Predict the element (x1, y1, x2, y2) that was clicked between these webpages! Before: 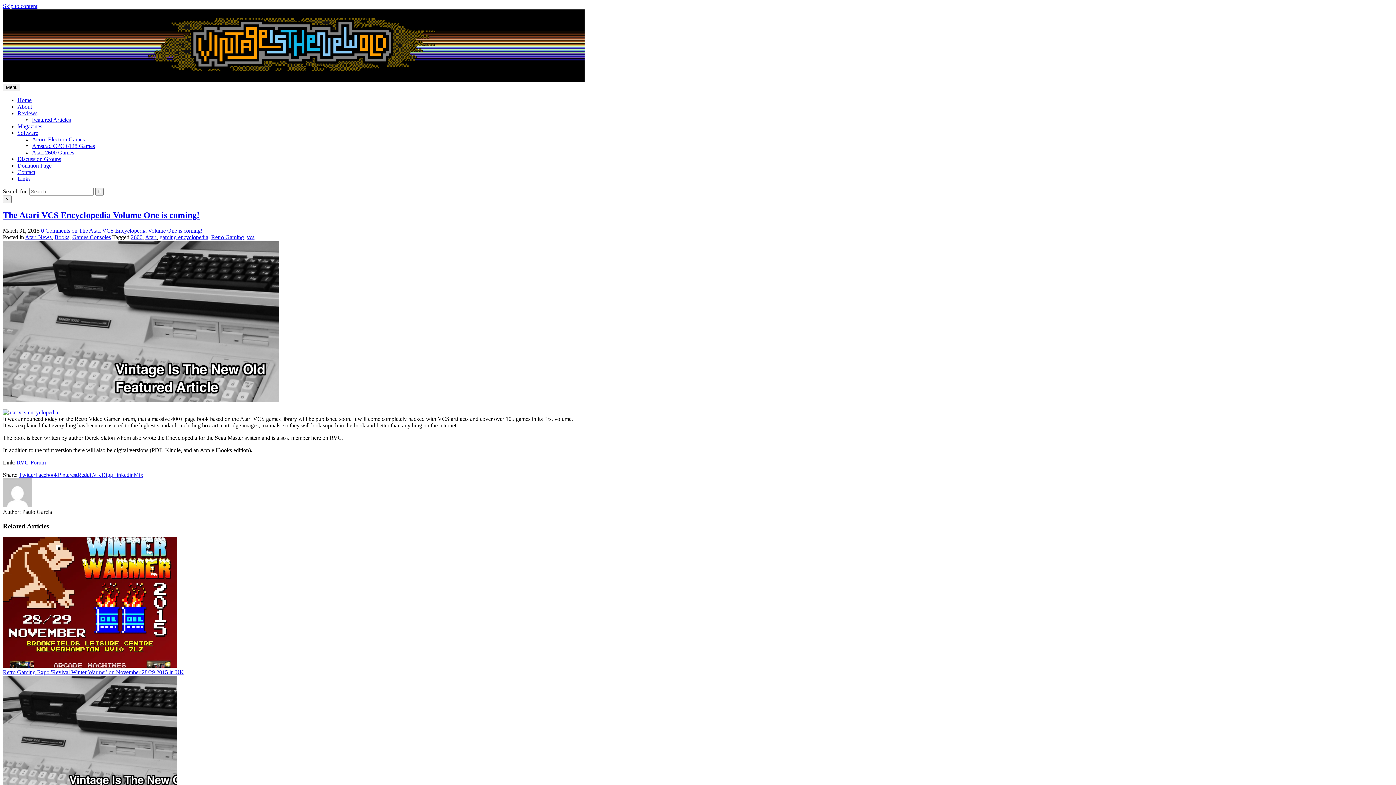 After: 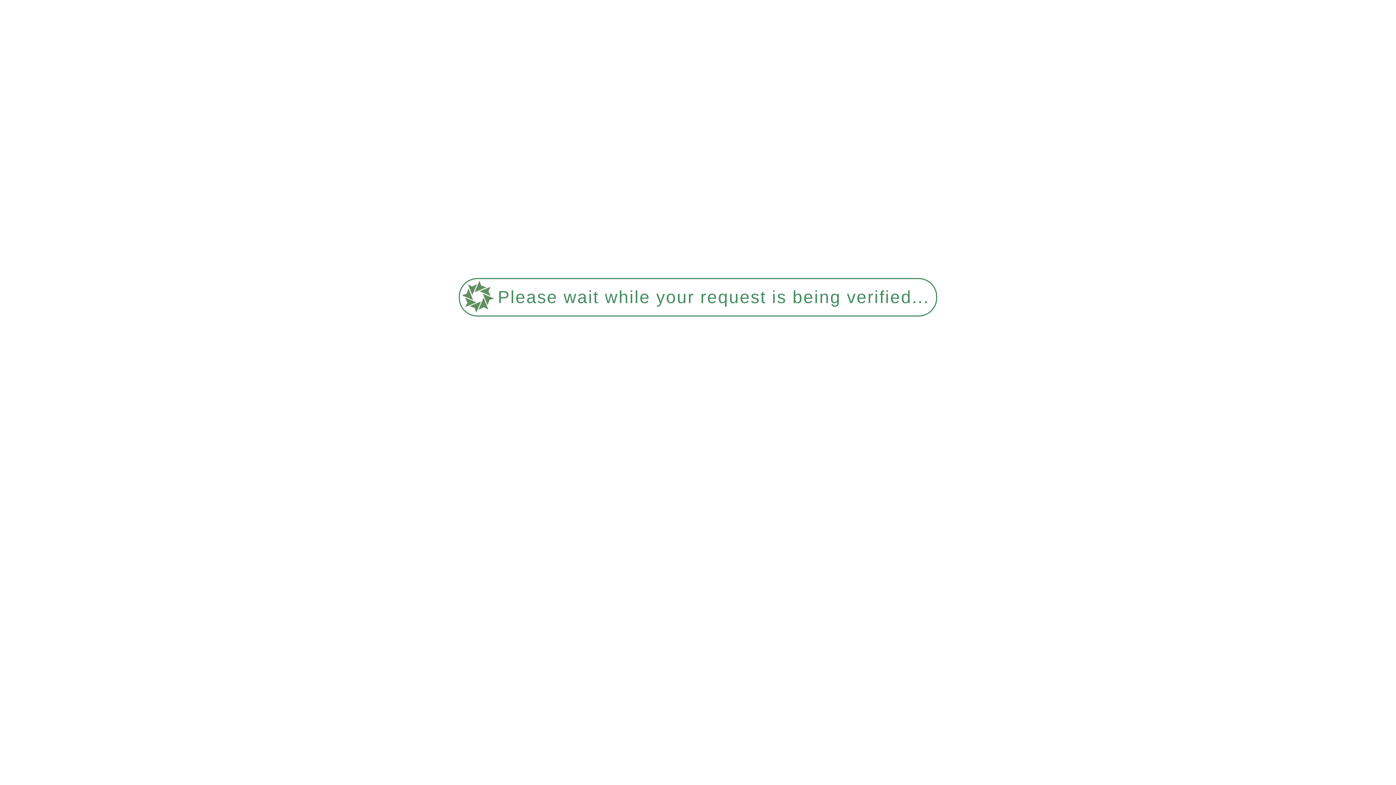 Action: label: Acorn Electron Games bbox: (32, 136, 84, 142)